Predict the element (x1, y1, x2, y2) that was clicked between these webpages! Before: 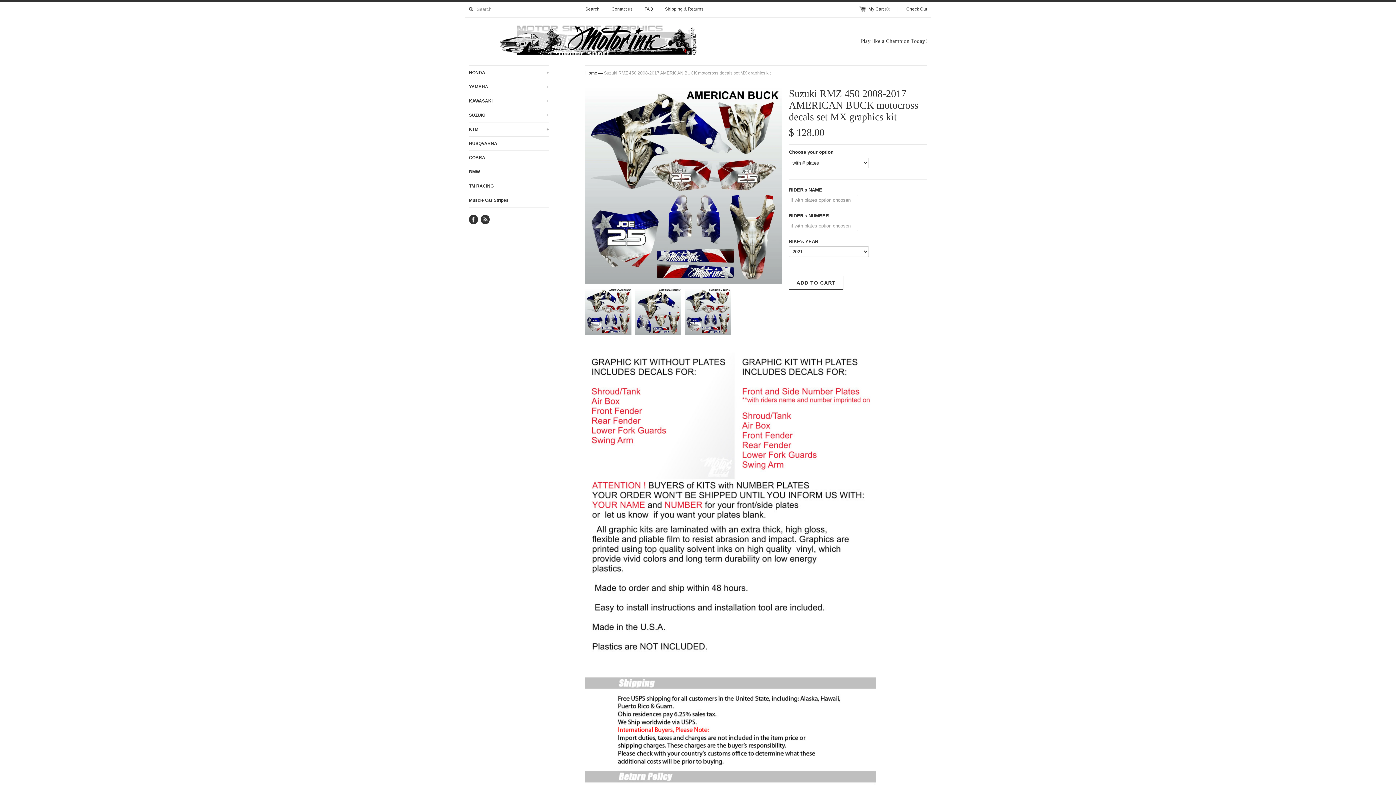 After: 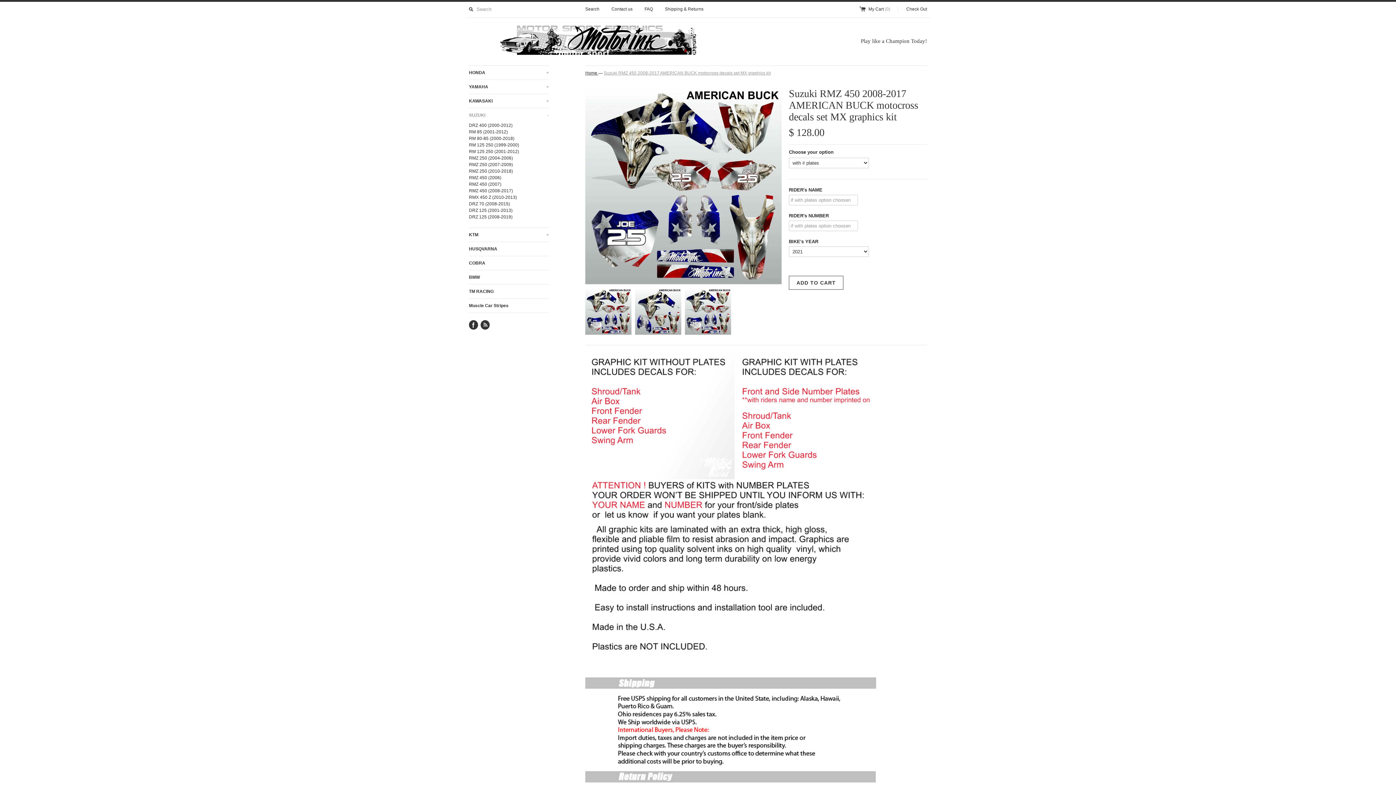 Action: label: SUZUKI
+ bbox: (469, 108, 549, 122)